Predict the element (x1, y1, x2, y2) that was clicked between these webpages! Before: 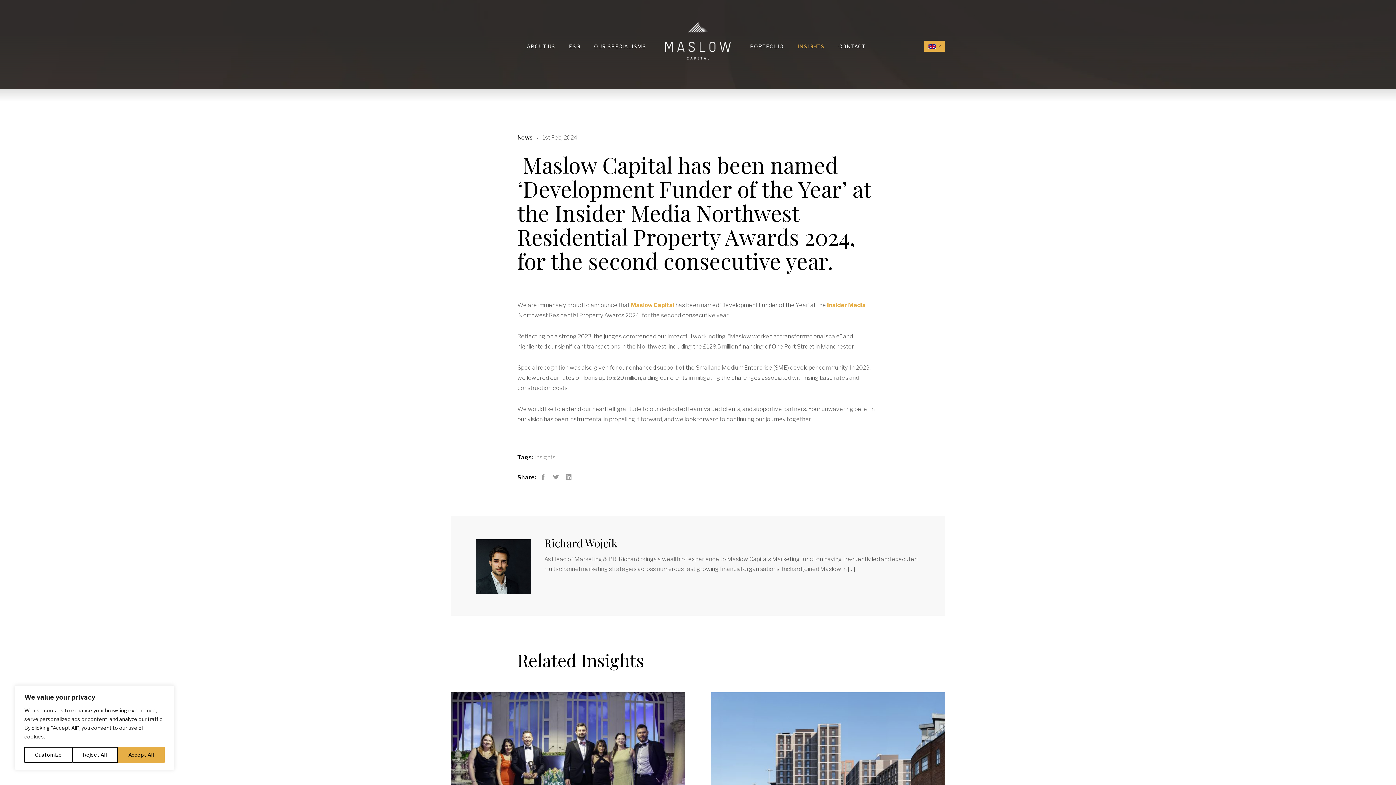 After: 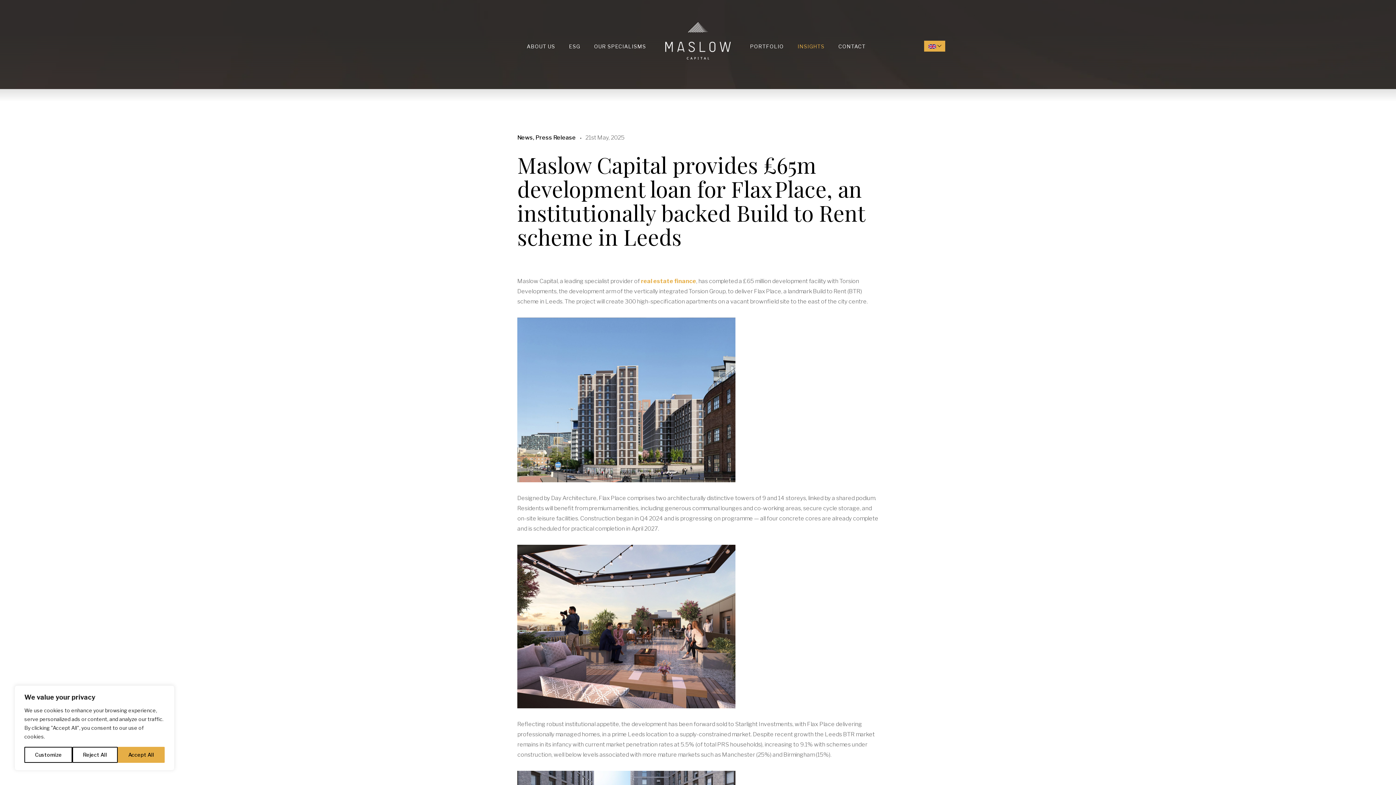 Action: bbox: (710, 692, 945, 828)